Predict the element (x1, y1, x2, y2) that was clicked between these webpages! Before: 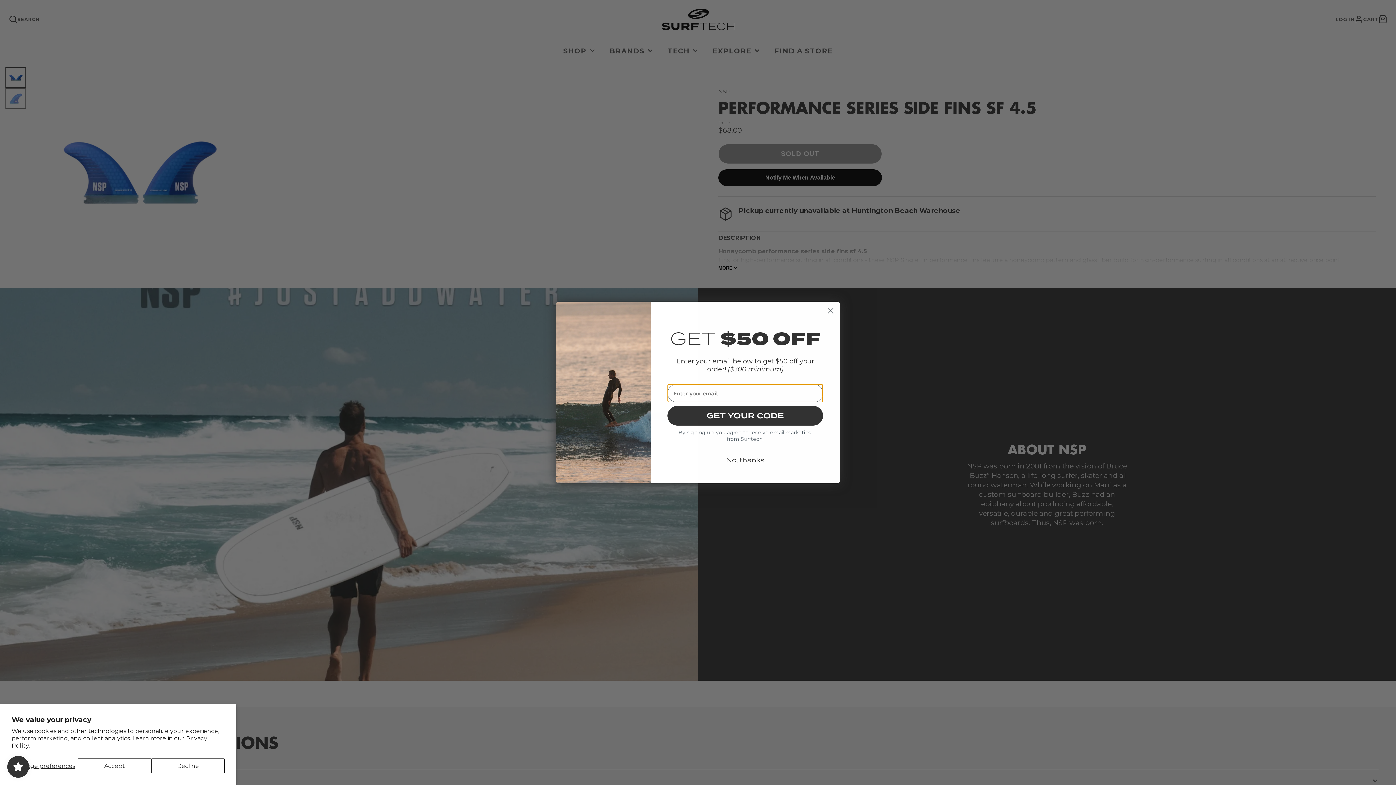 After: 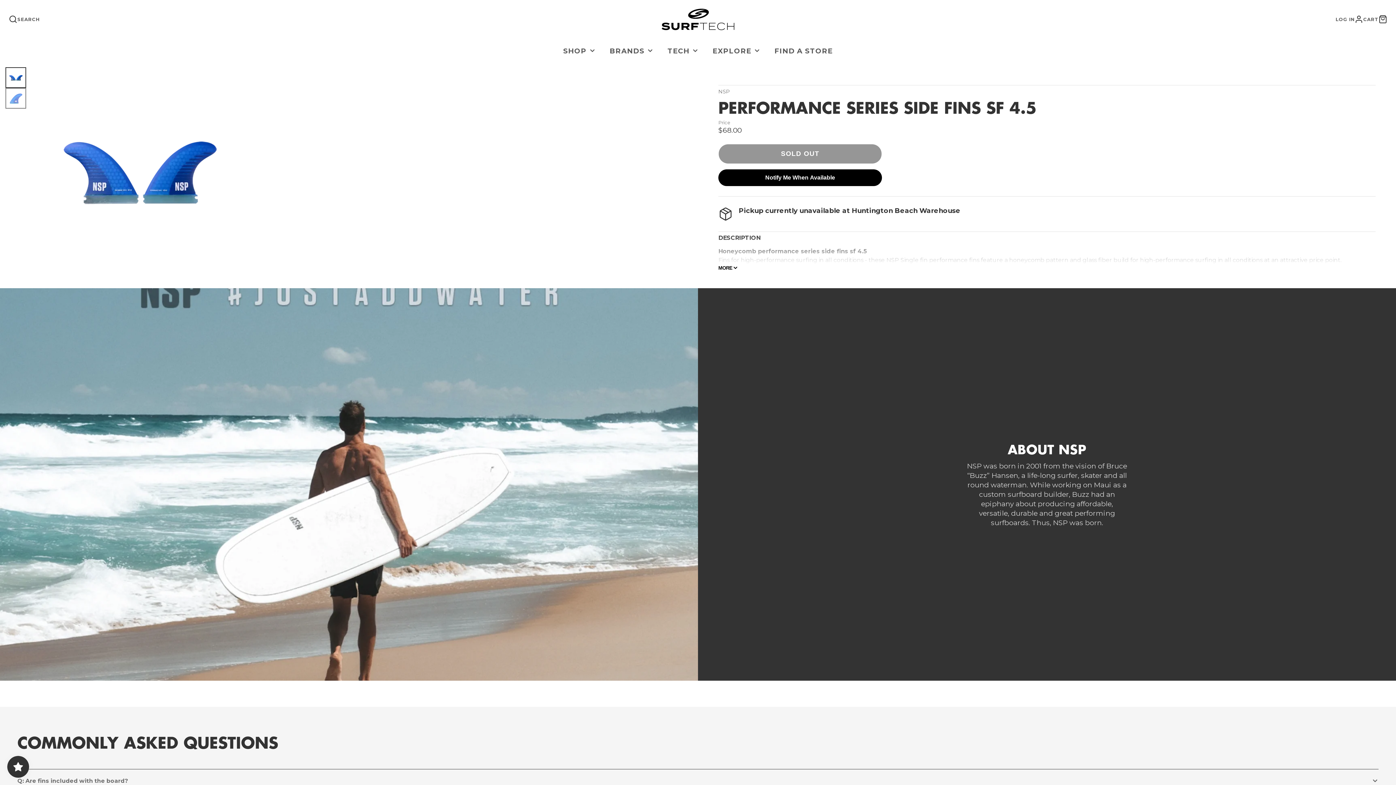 Action: bbox: (77, 758, 151, 773) label: Accept